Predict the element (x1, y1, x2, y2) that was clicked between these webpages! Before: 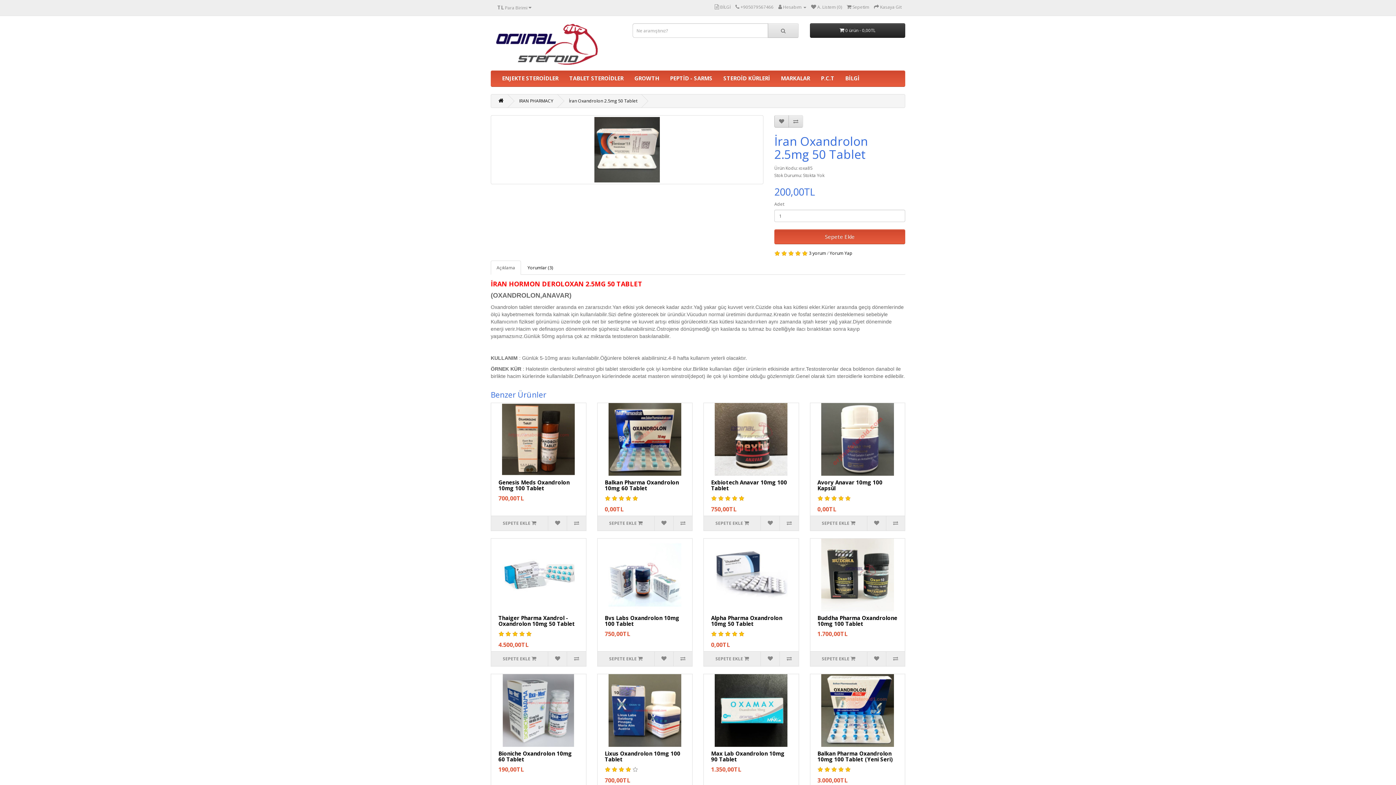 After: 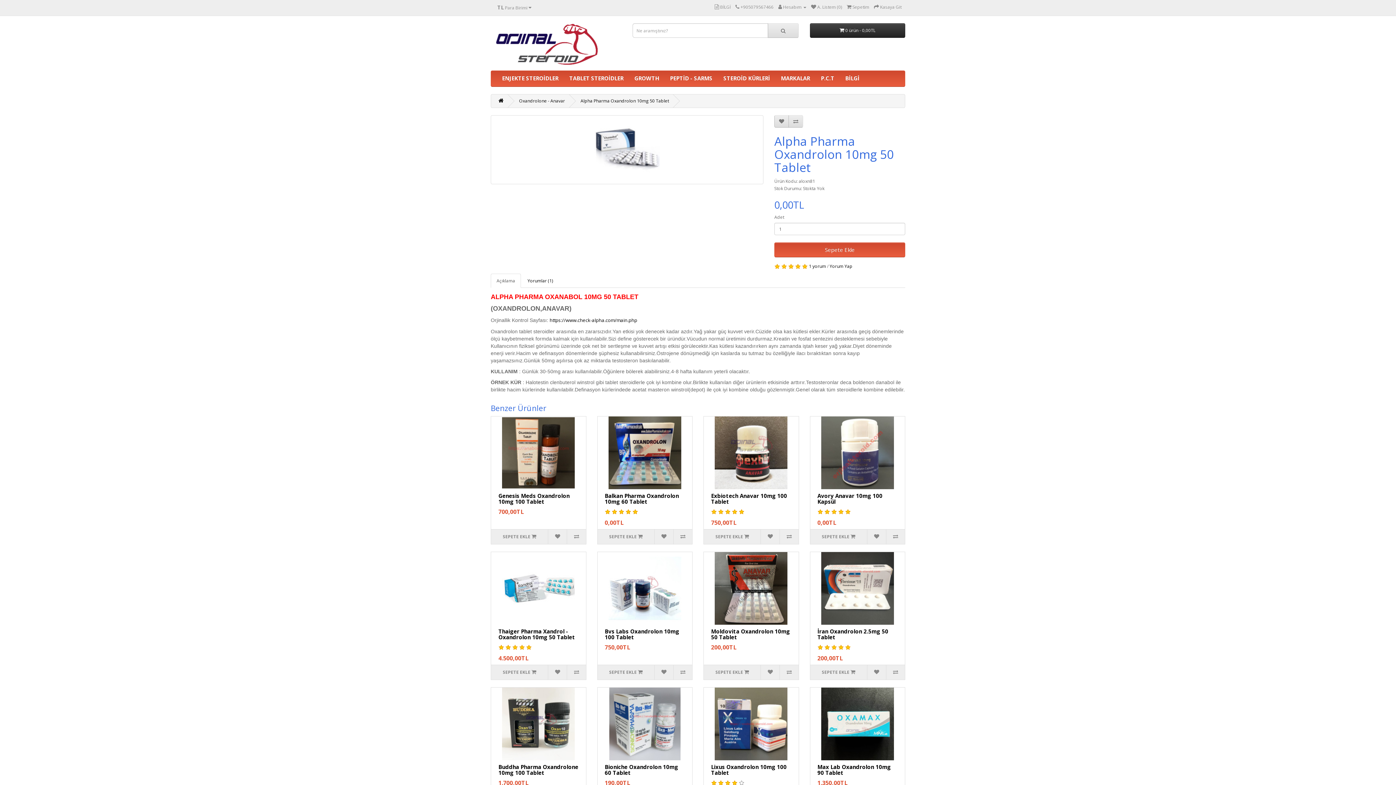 Action: bbox: (704, 538, 798, 611)